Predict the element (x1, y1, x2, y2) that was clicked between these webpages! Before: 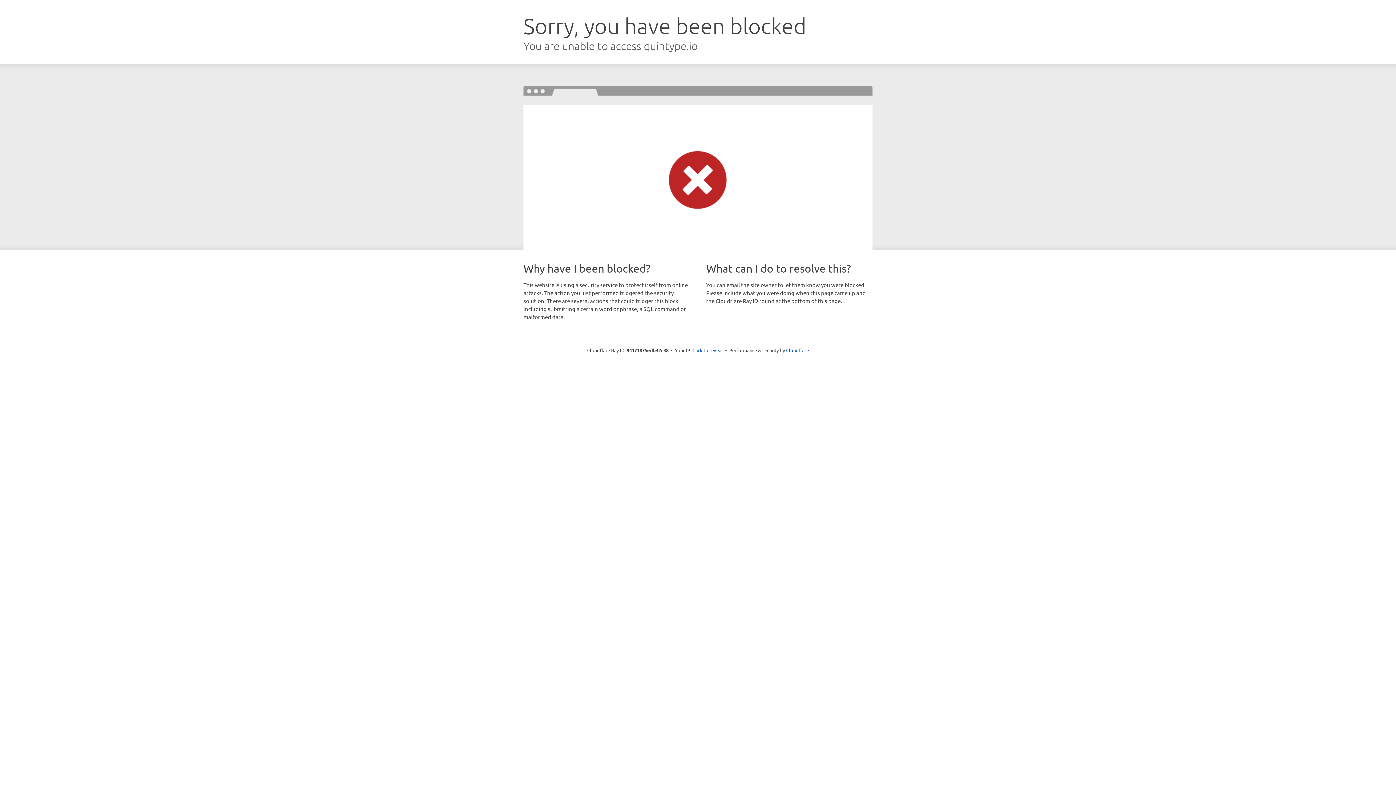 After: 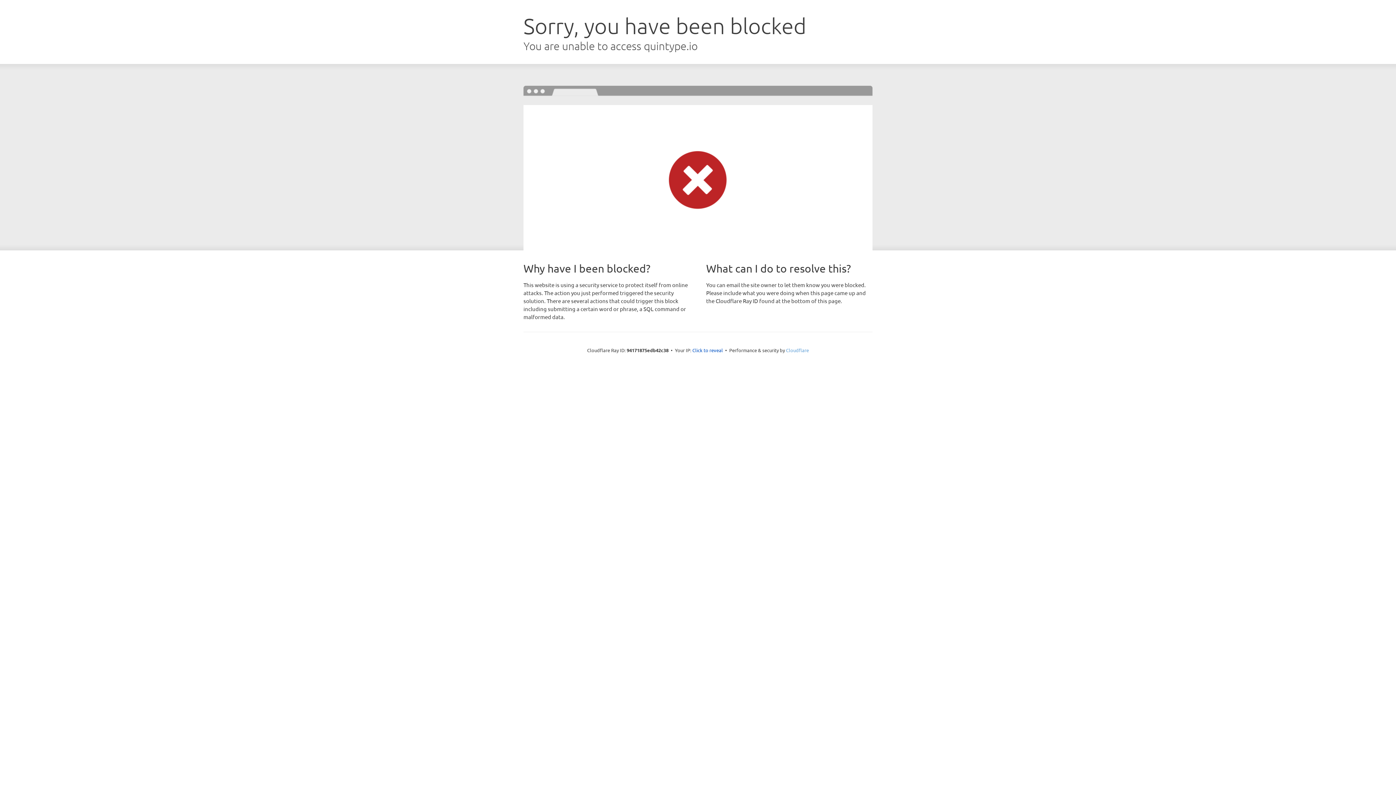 Action: label: Cloudflare bbox: (786, 347, 809, 353)